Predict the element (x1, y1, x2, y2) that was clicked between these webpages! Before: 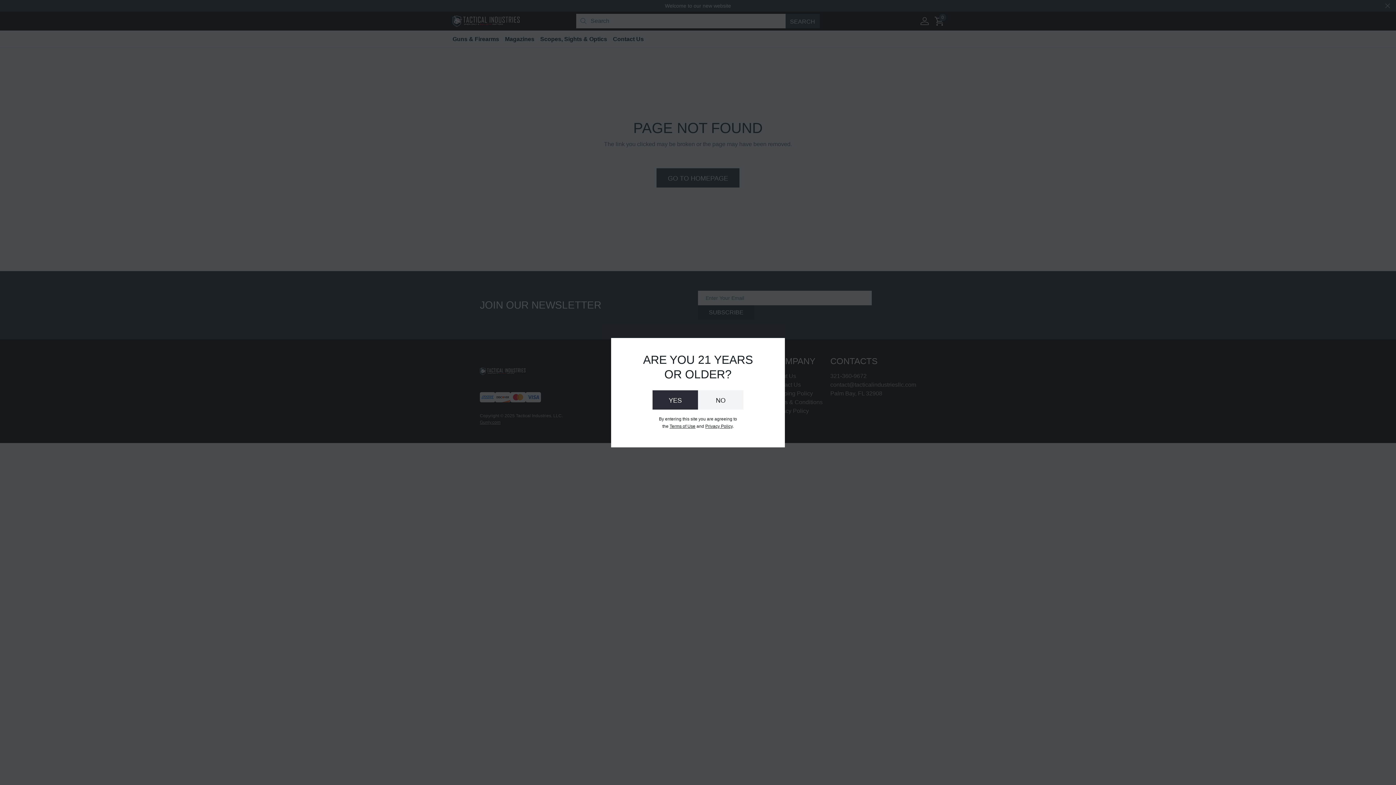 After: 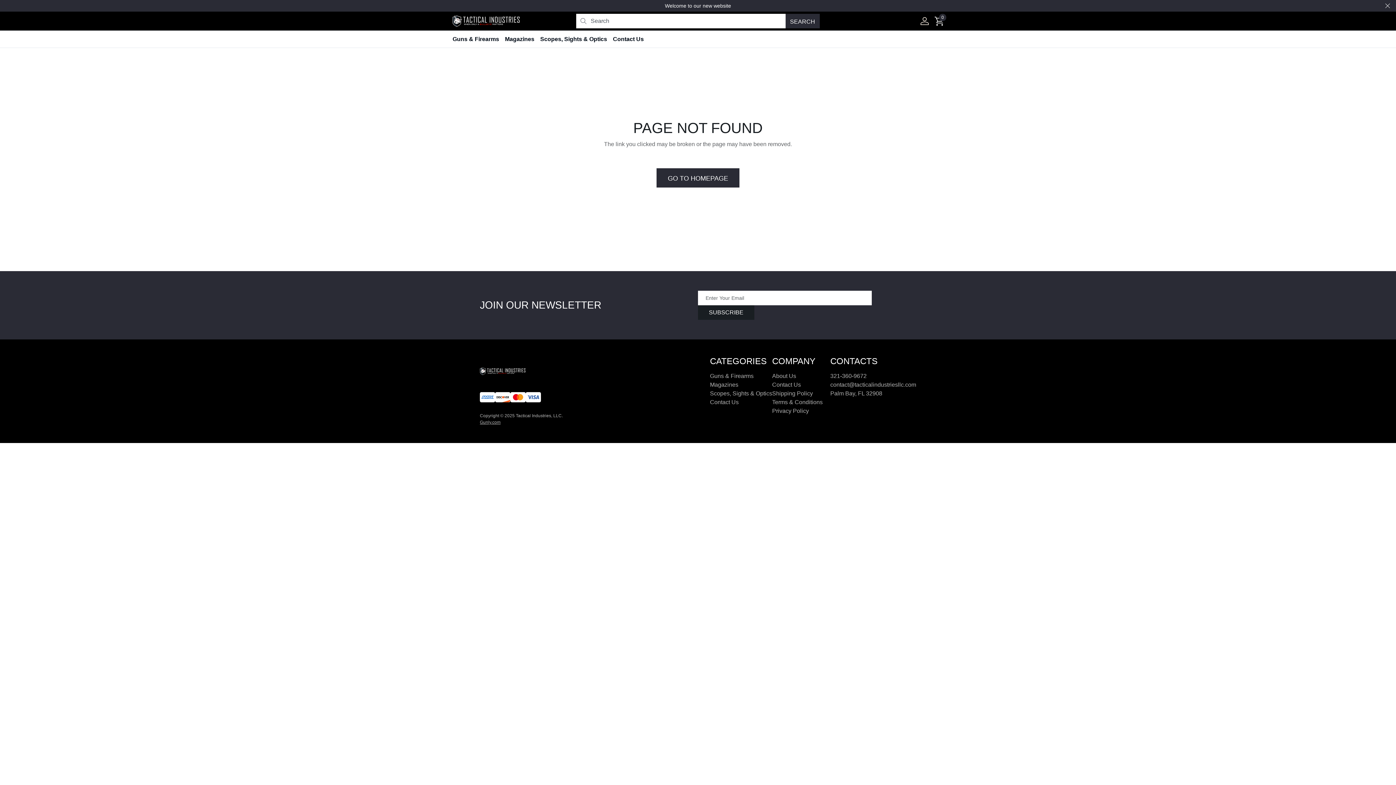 Action: label: YES bbox: (652, 390, 698, 409)